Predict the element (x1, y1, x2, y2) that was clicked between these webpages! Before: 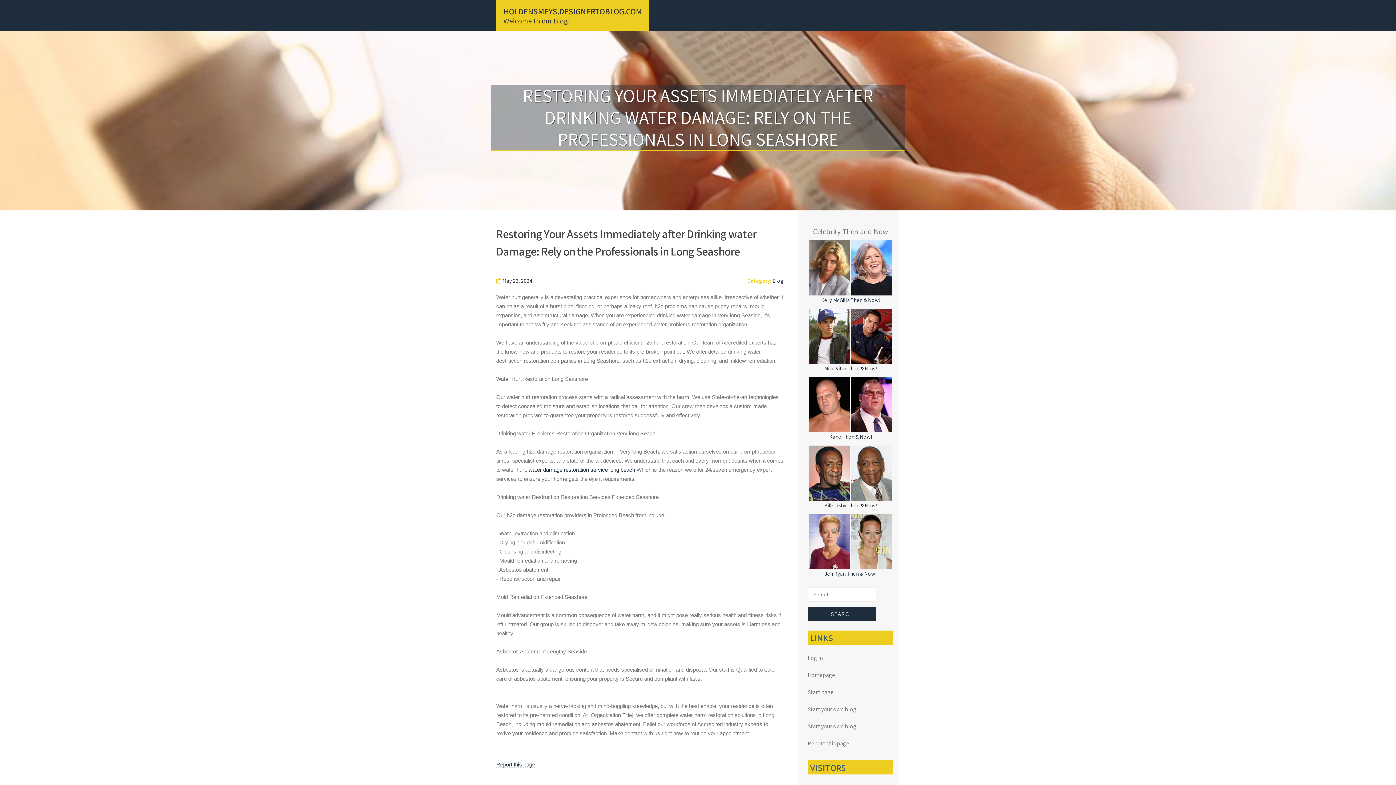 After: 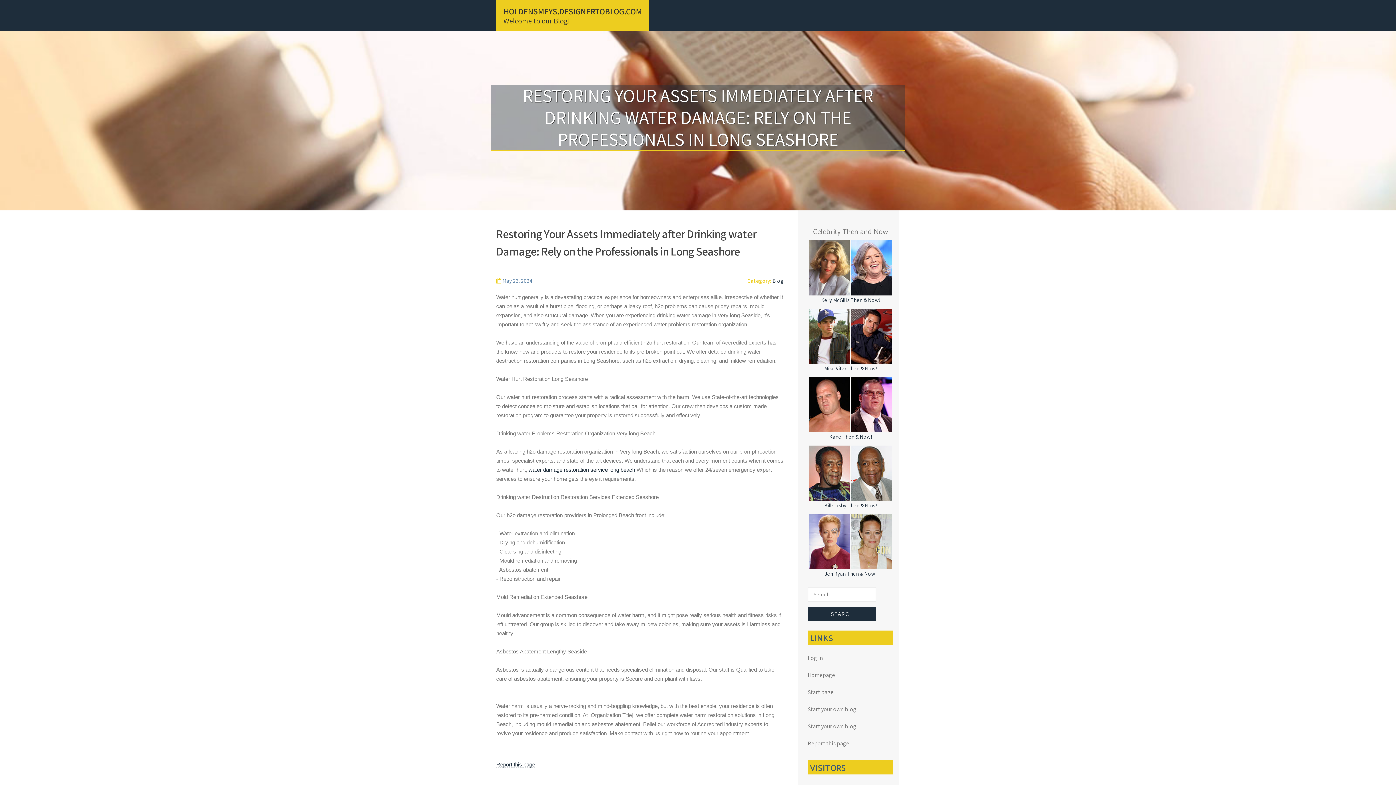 Action: label: May 23, 2024 bbox: (502, 277, 532, 284)